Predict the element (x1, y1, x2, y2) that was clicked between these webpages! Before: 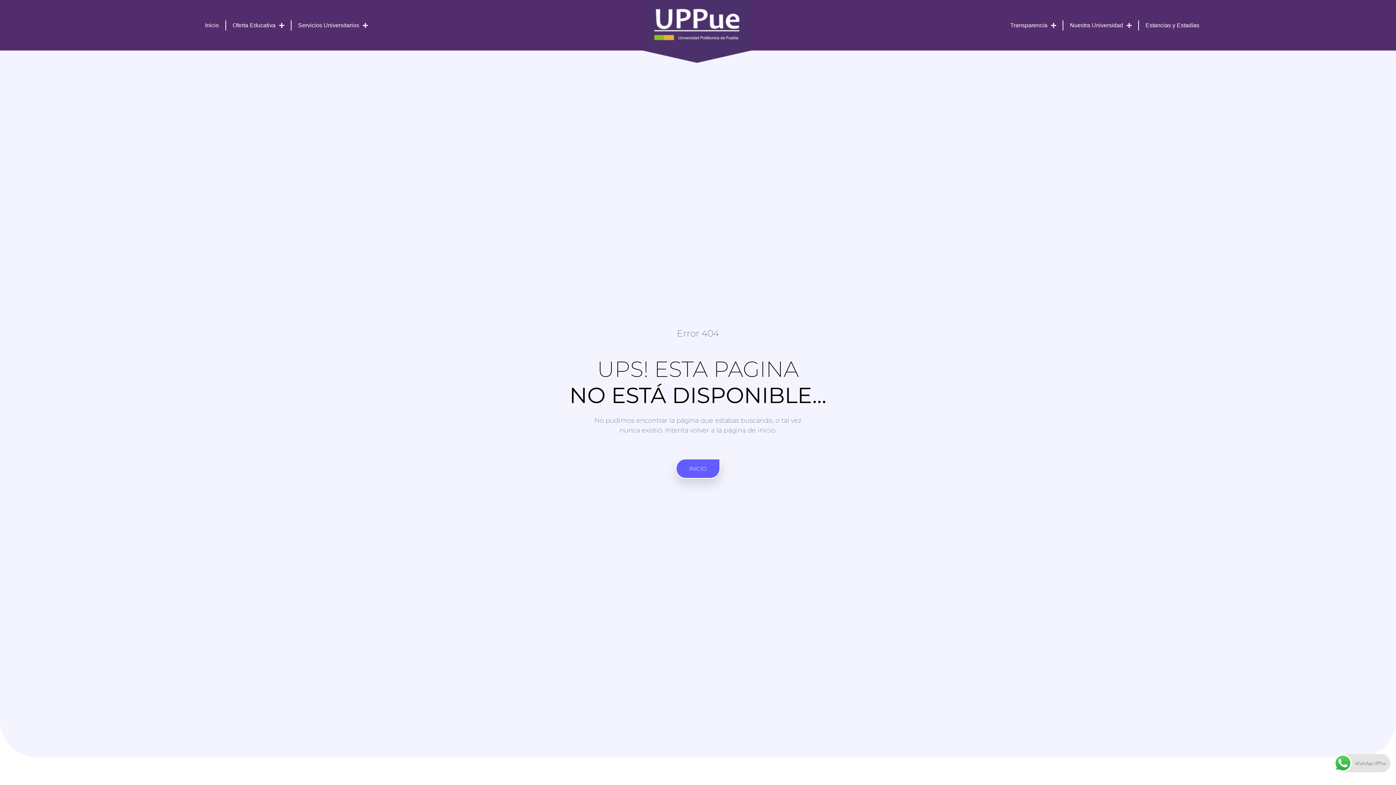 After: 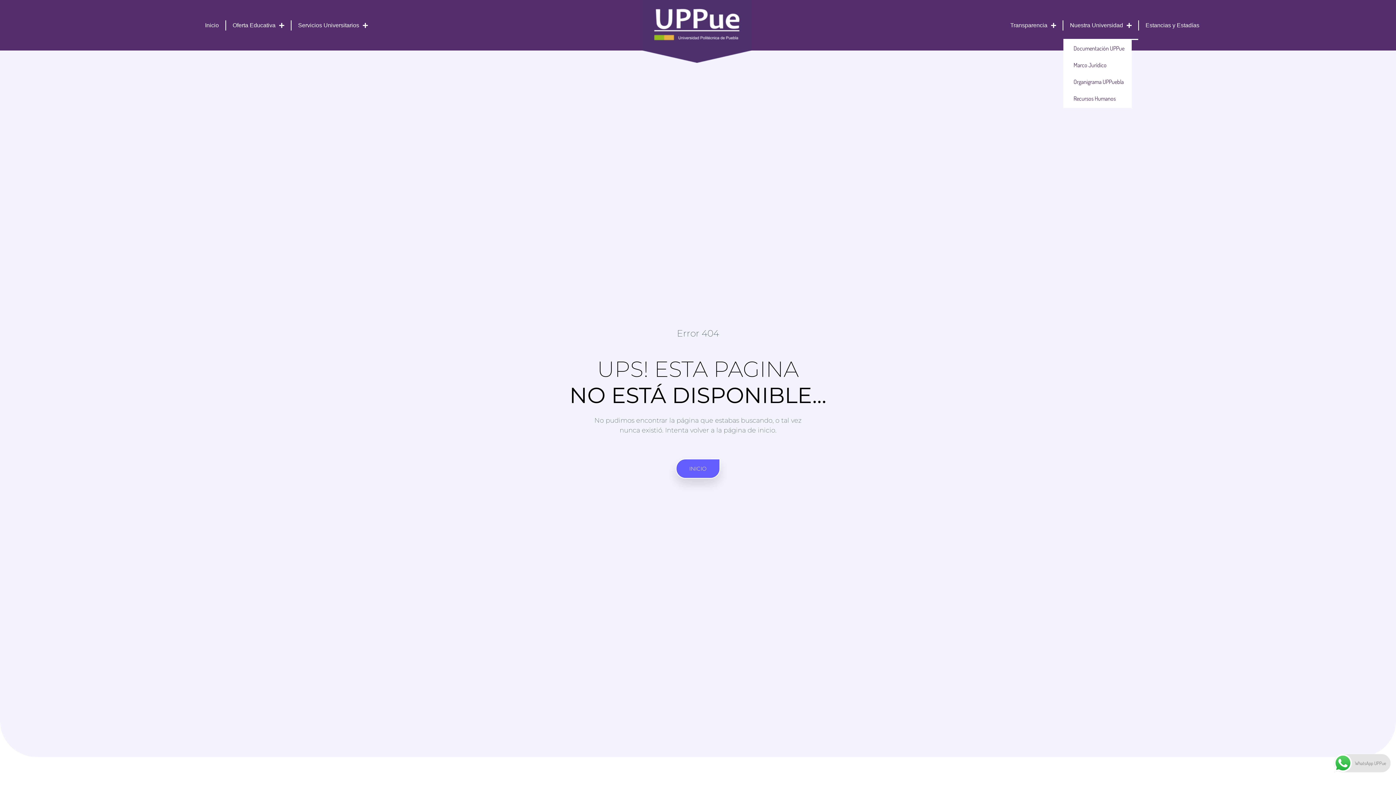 Action: bbox: (1063, 10, 1138, 39) label: Nuestra Universidad